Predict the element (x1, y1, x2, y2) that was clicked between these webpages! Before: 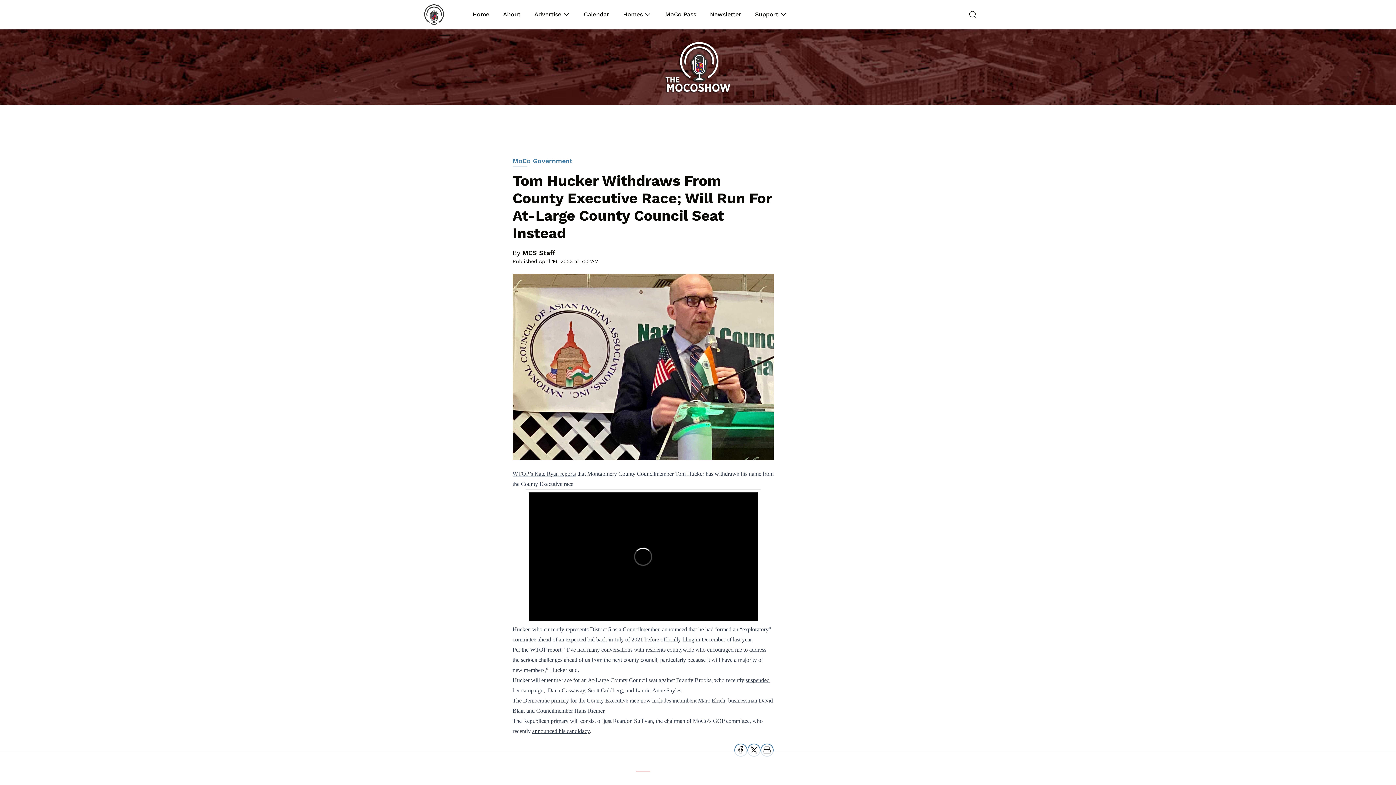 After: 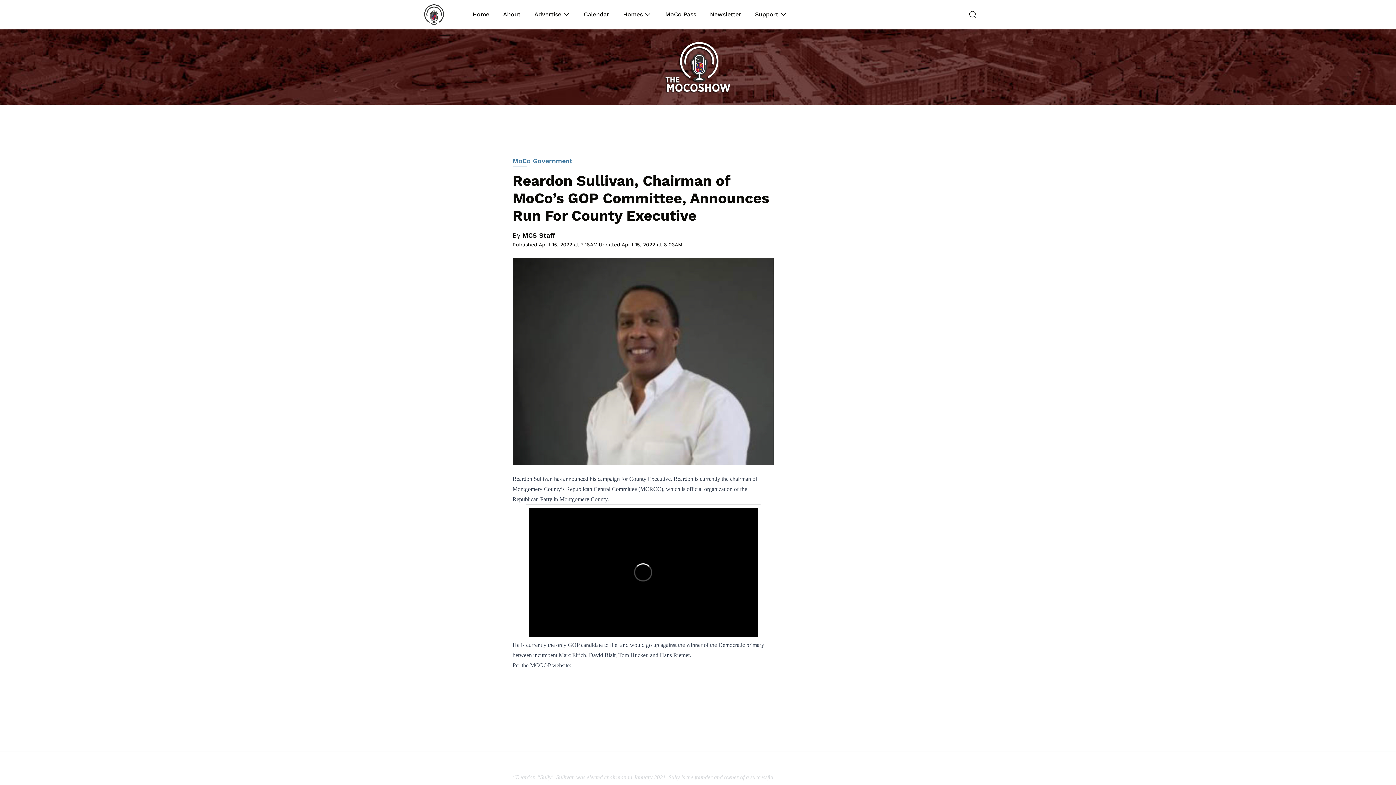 Action: label: announced his candidacy bbox: (532, 728, 589, 734)